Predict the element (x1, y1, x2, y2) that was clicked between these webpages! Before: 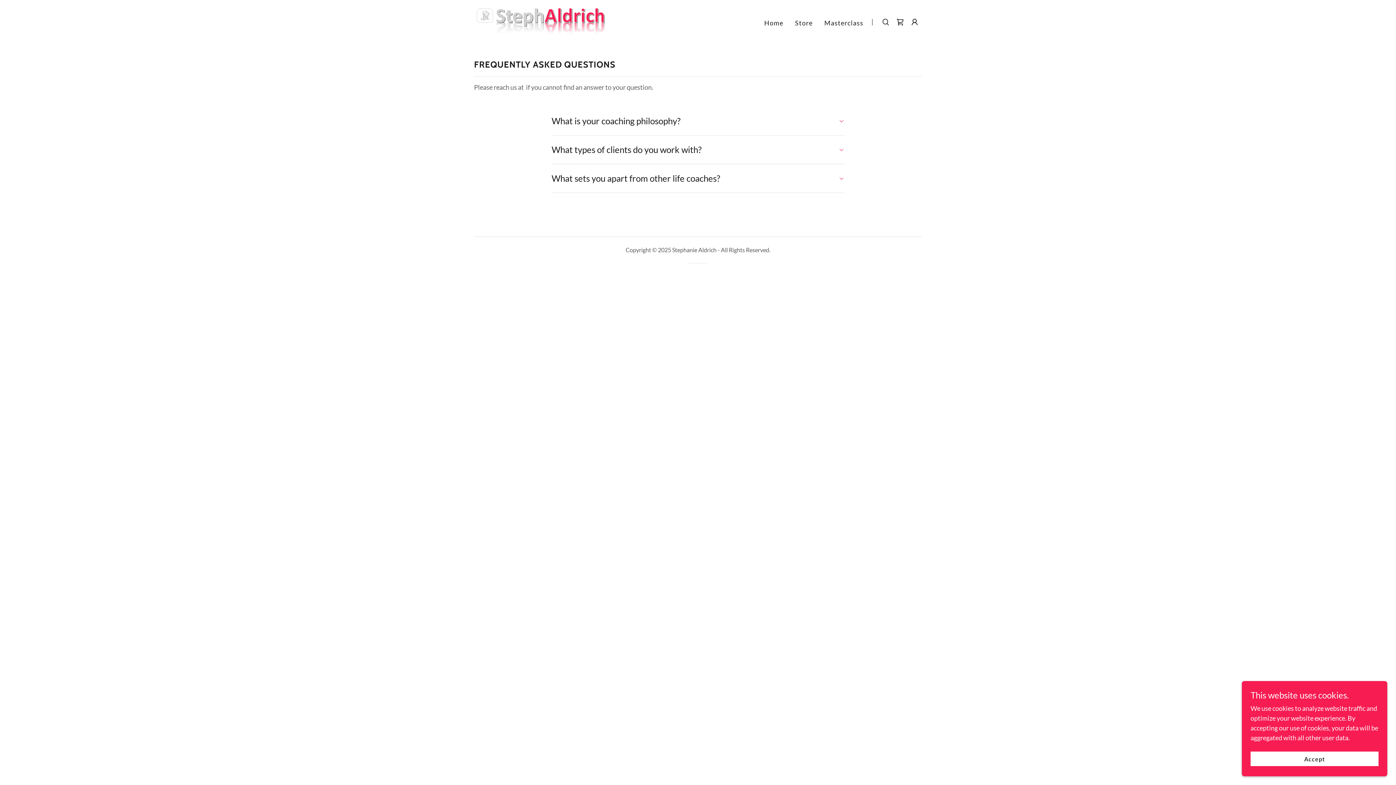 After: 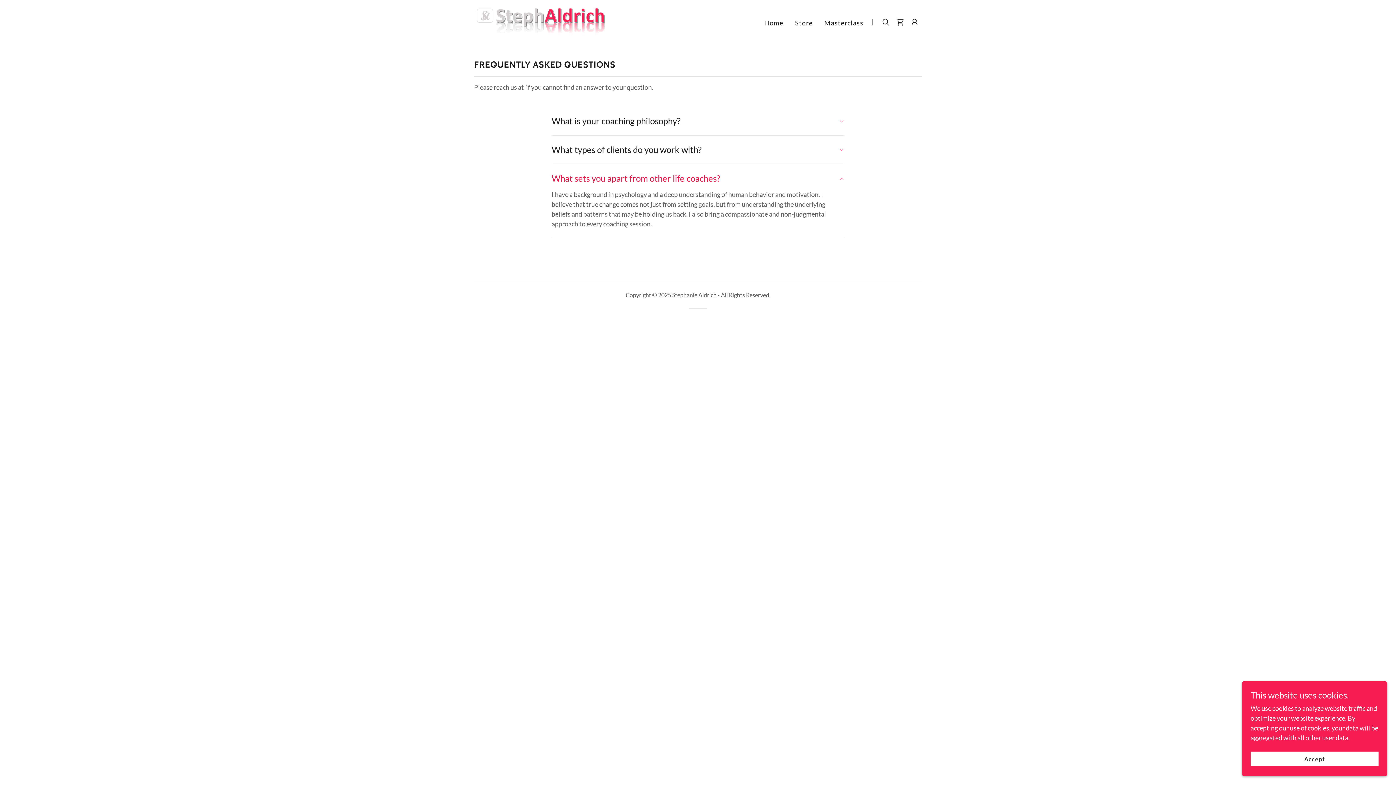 Action: label: What sets you apart from other life coaches? bbox: (551, 170, 844, 186)